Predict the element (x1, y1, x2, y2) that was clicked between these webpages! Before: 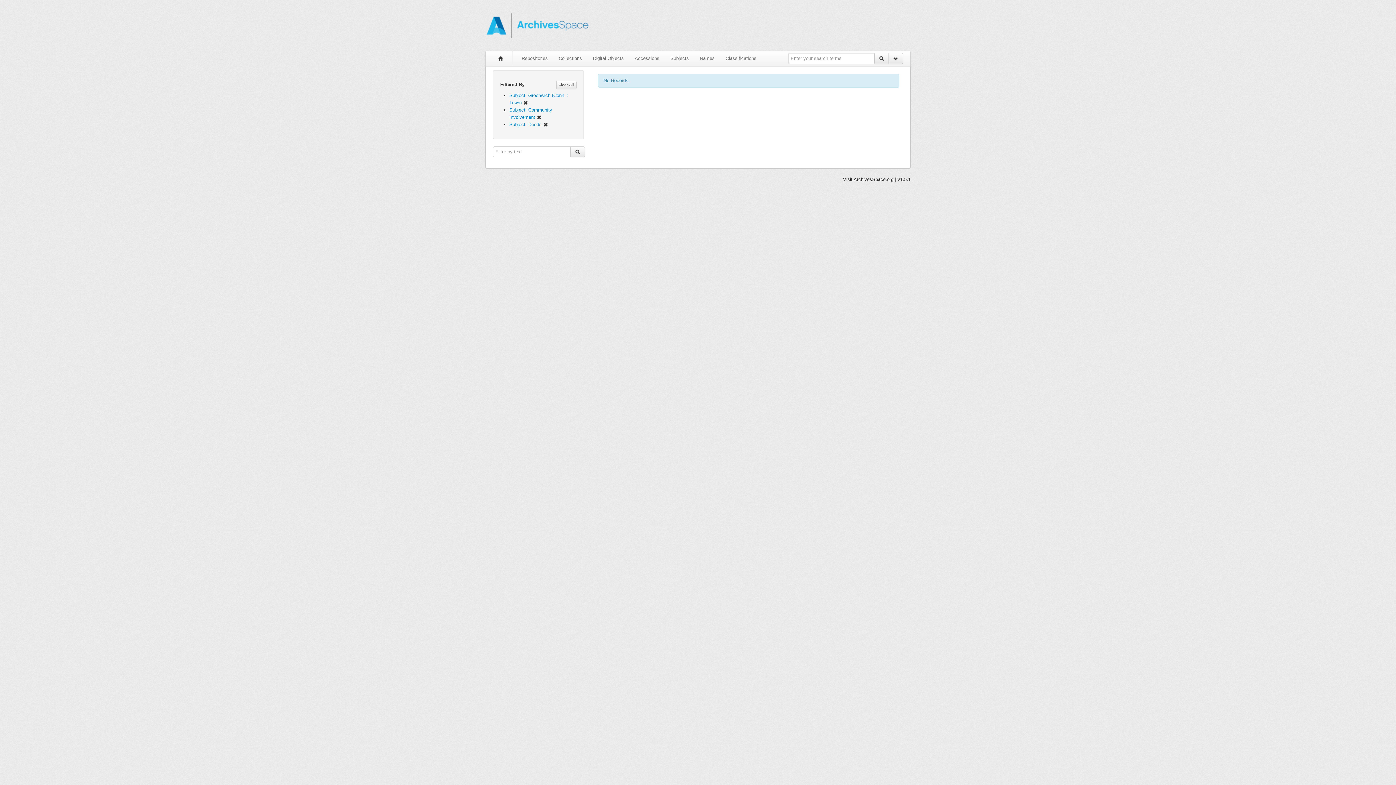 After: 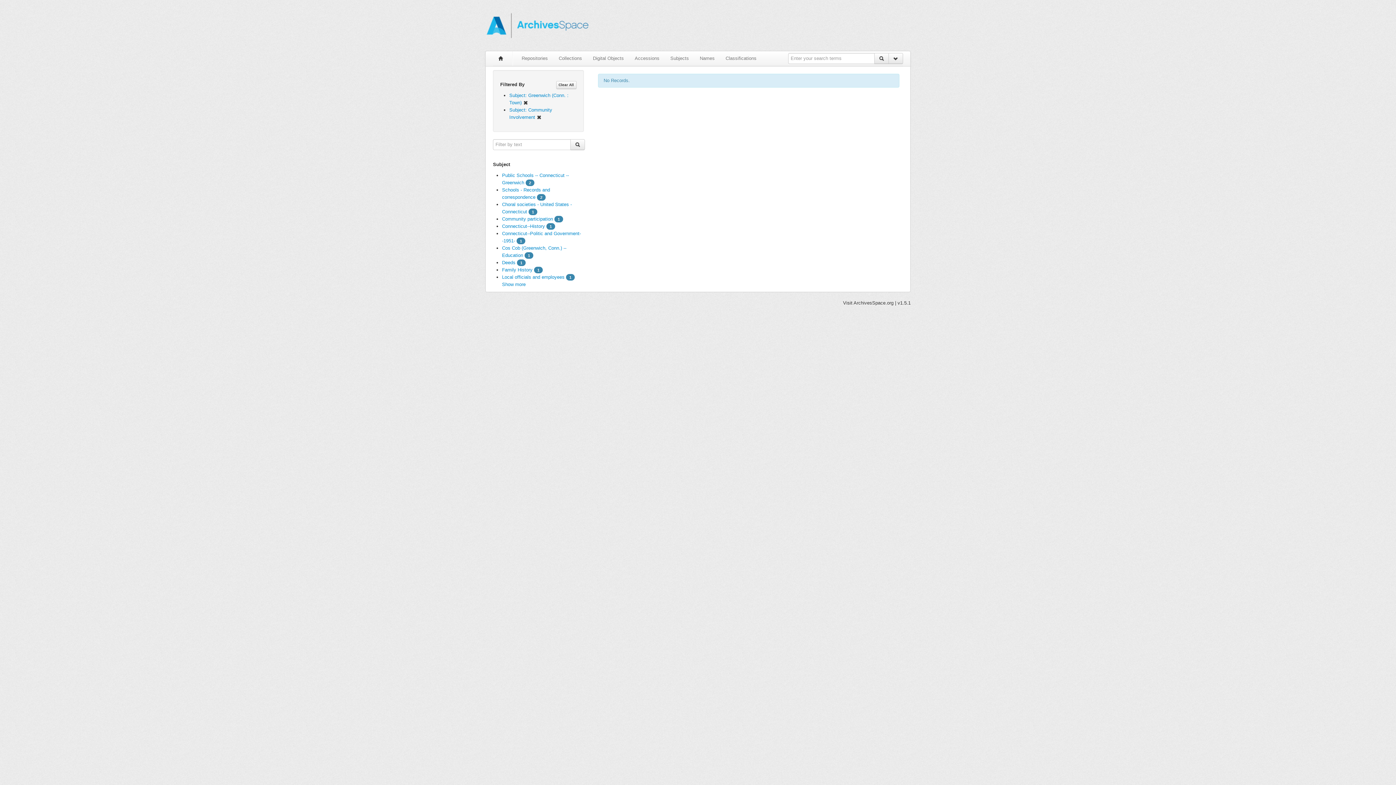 Action: label: Subject: Deeds  bbox: (509, 121, 548, 127)